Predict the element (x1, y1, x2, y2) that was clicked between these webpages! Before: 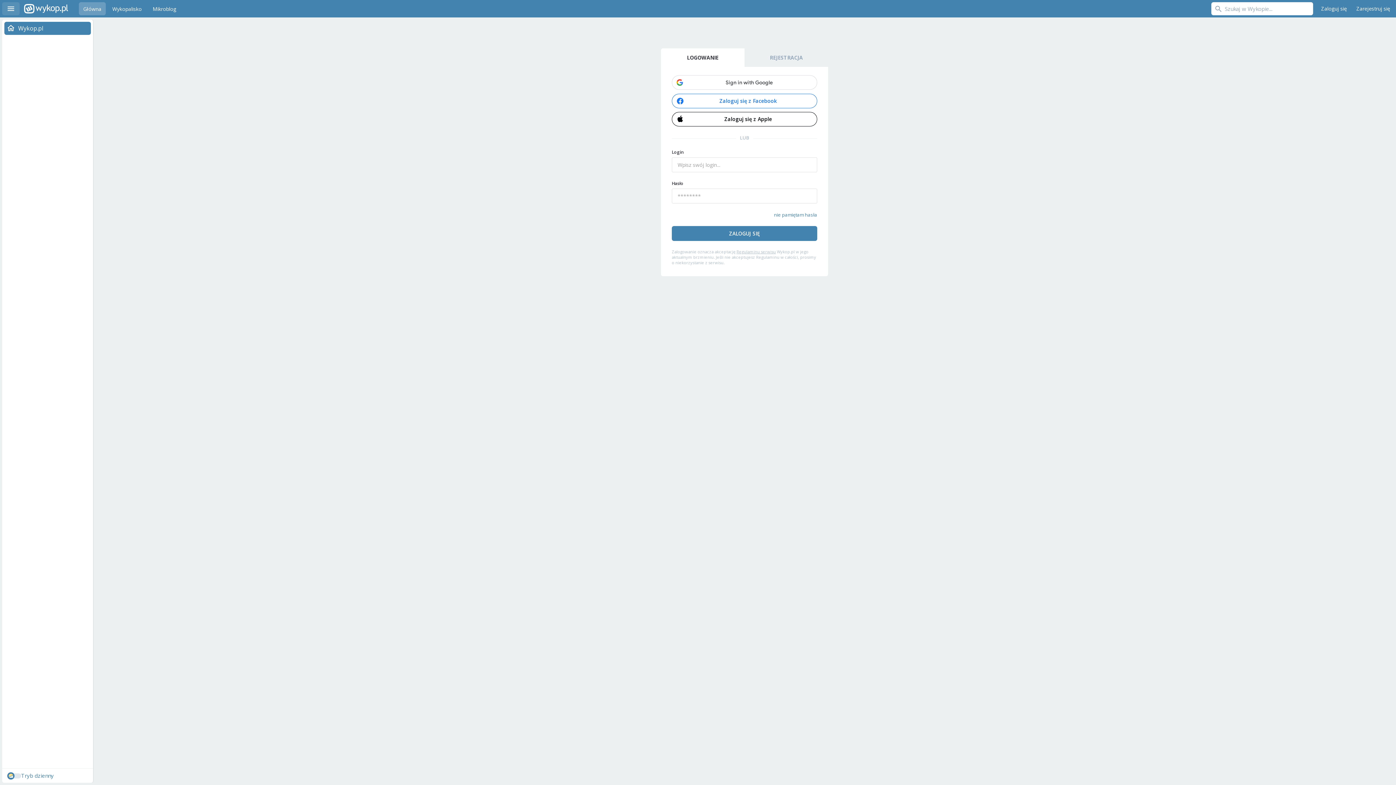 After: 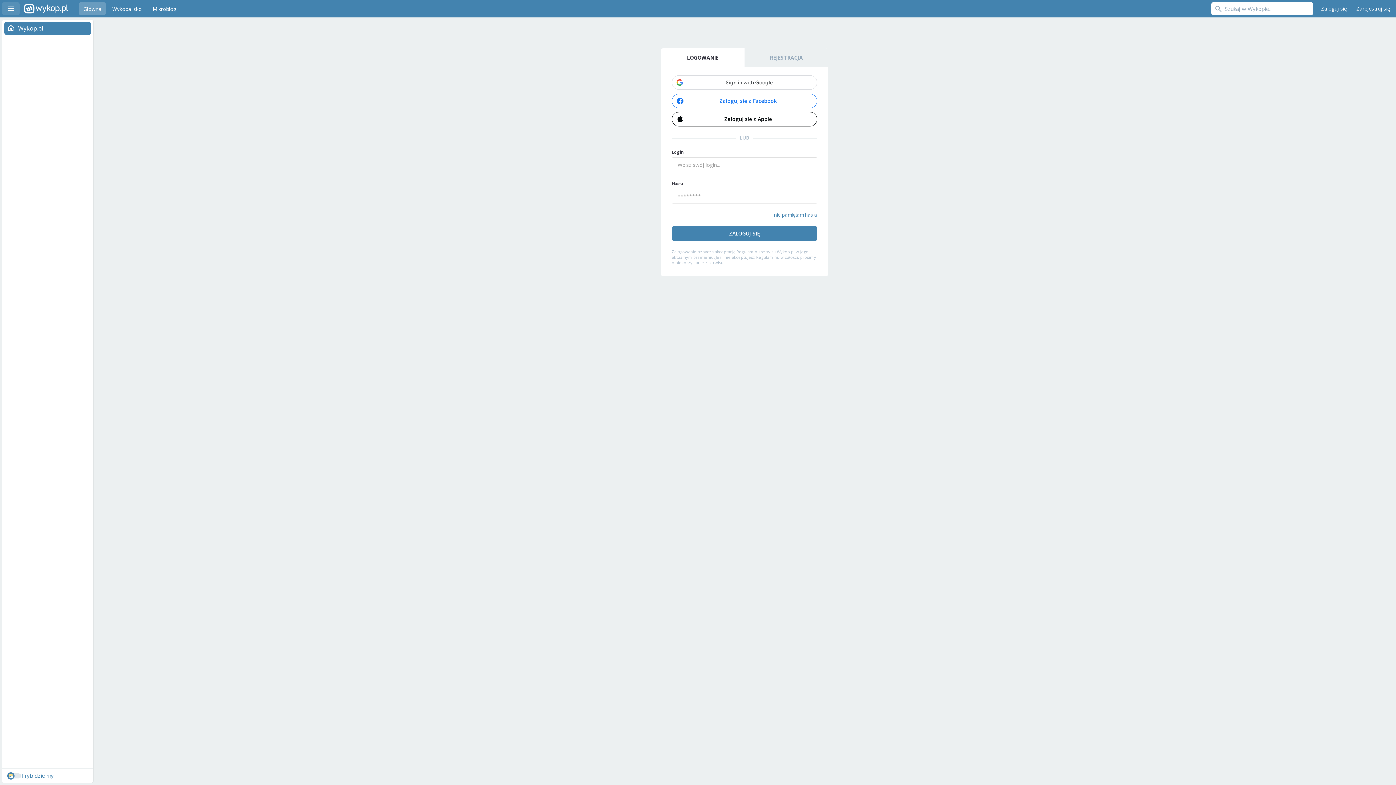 Action: bbox: (661, 48, 744, 66) label: LOGOWANIE